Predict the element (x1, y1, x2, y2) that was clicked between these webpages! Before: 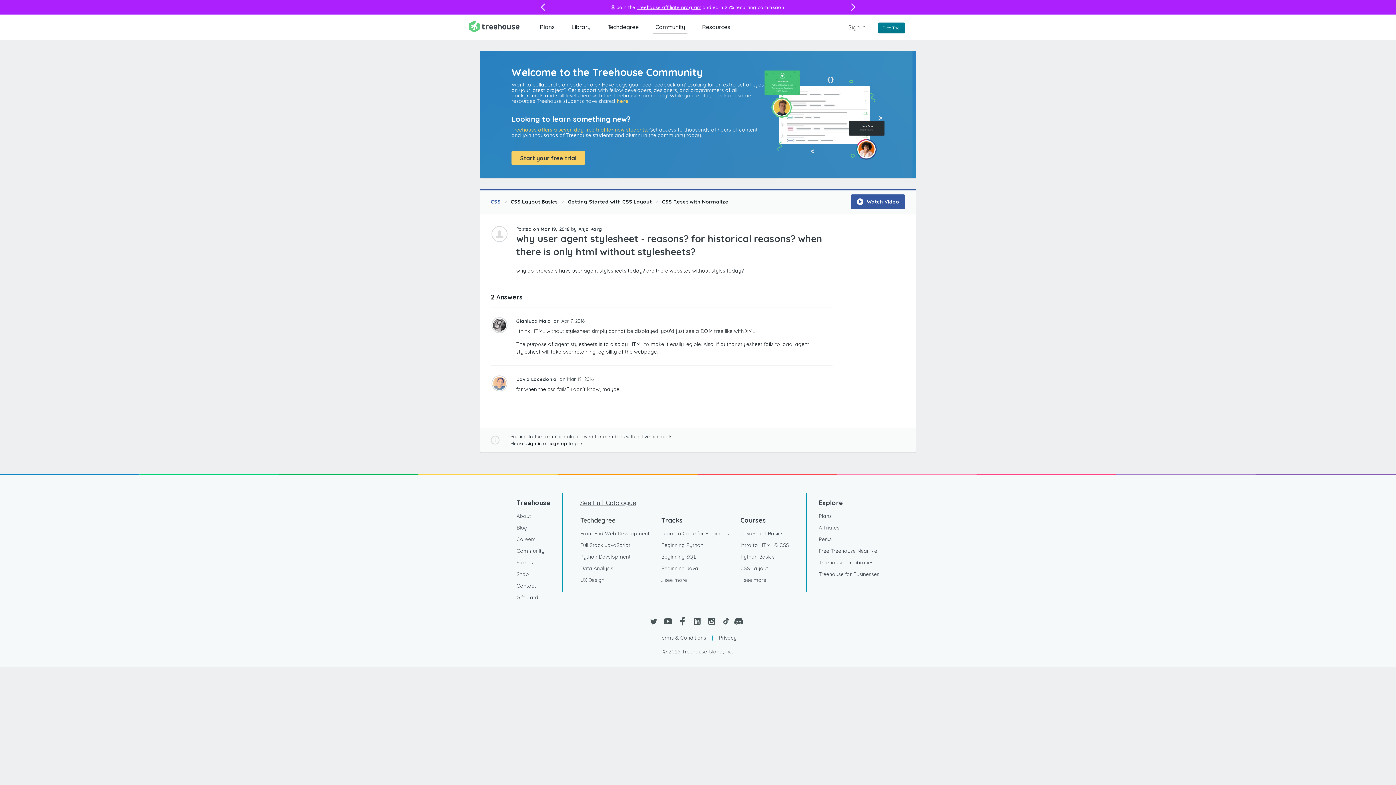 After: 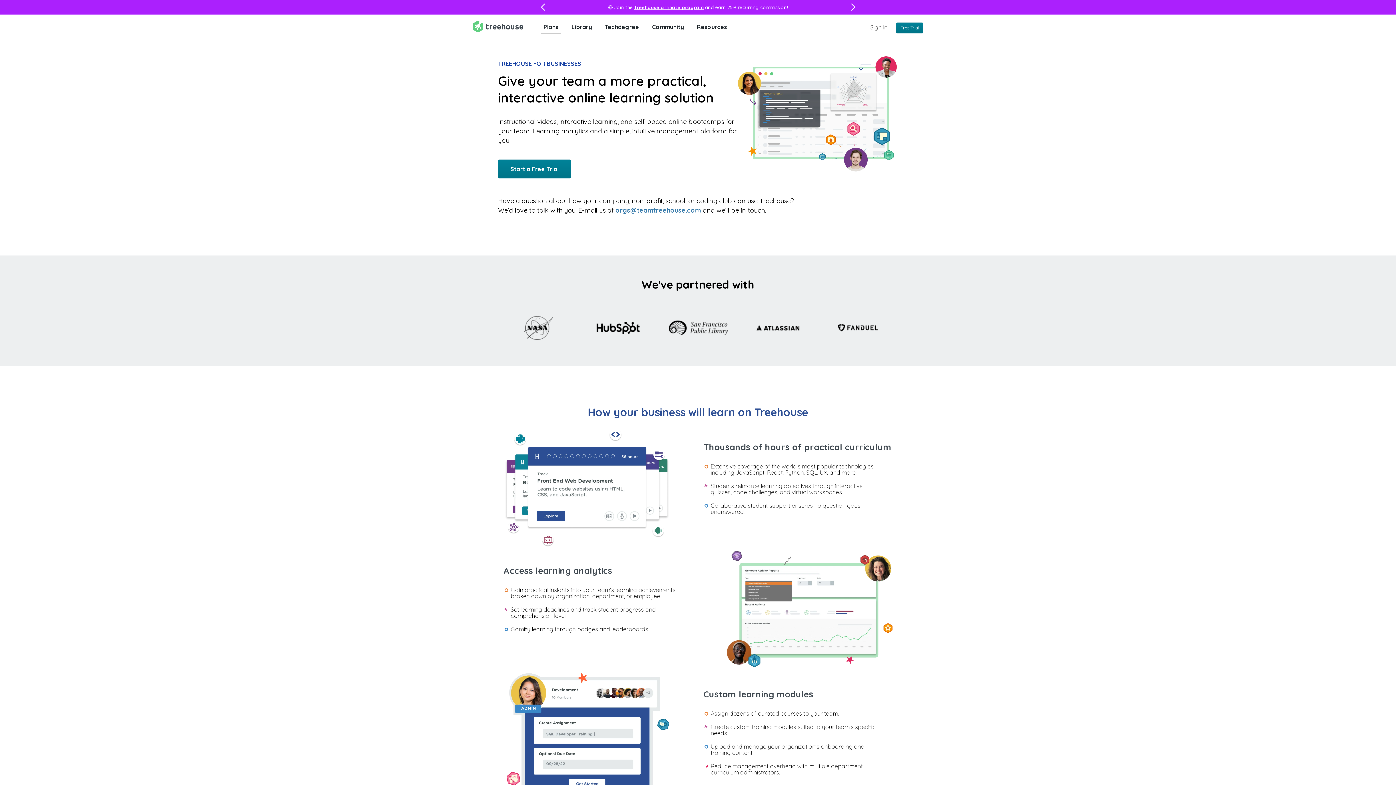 Action: bbox: (818, 568, 879, 580) label: Treehouse for Businesses